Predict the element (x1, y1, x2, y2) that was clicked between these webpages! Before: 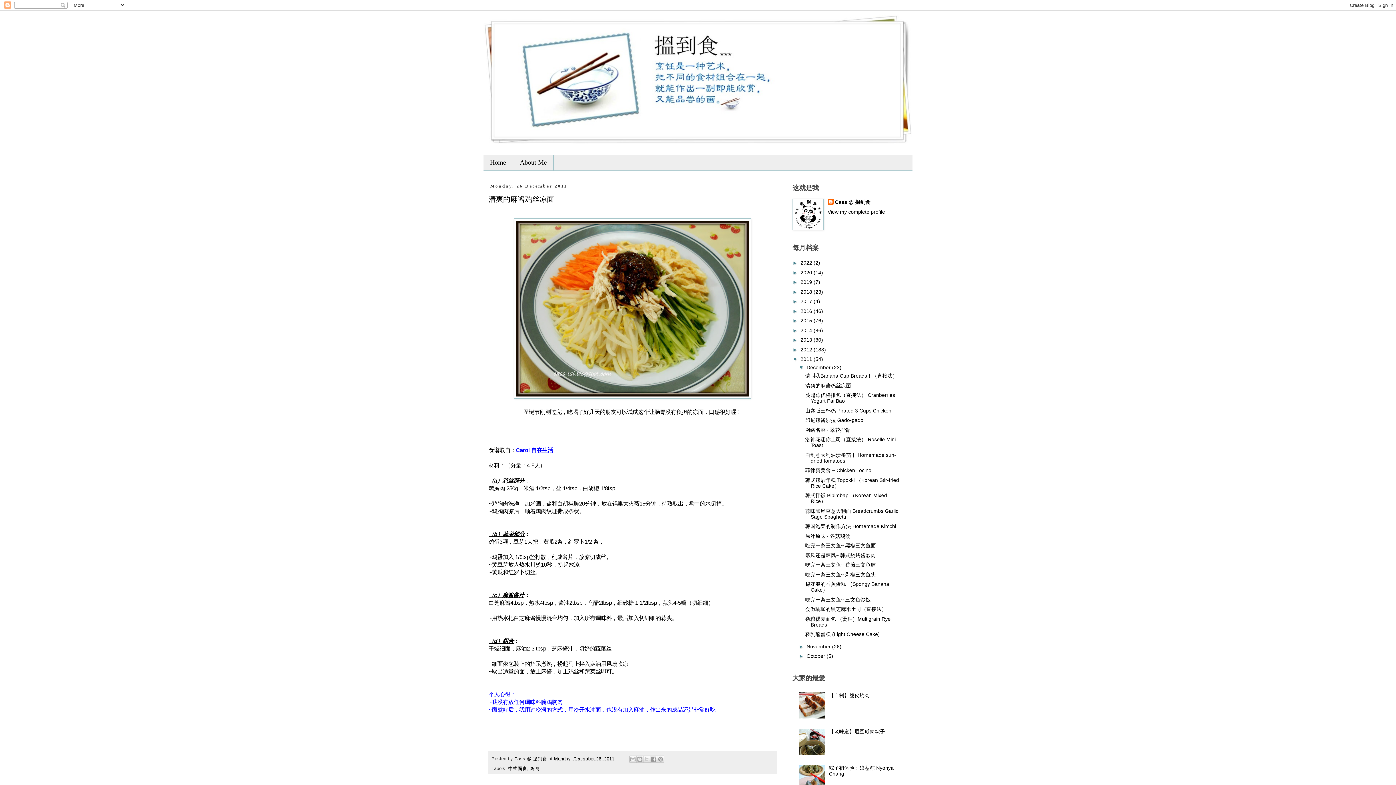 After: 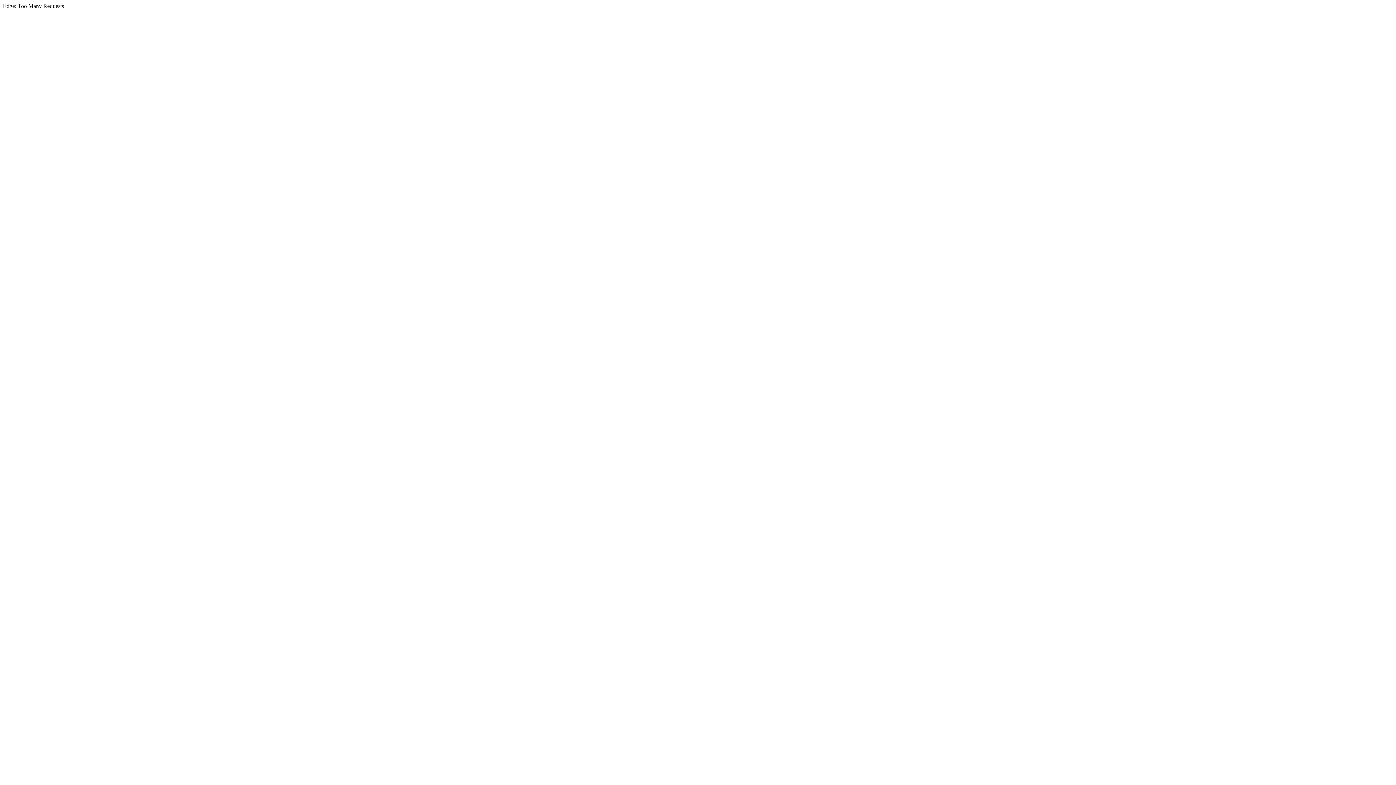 Action: label: Carol 自在生活 bbox: (516, 447, 553, 453)